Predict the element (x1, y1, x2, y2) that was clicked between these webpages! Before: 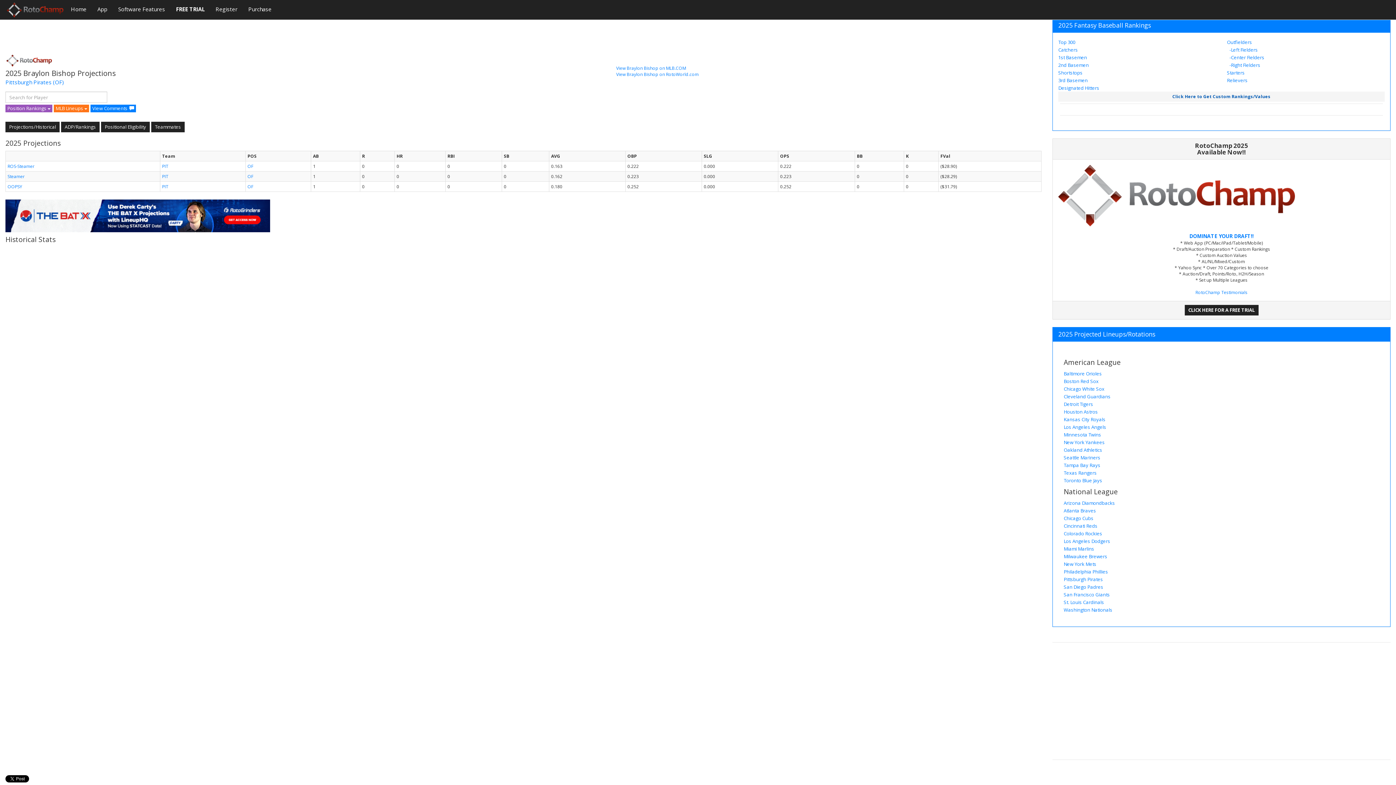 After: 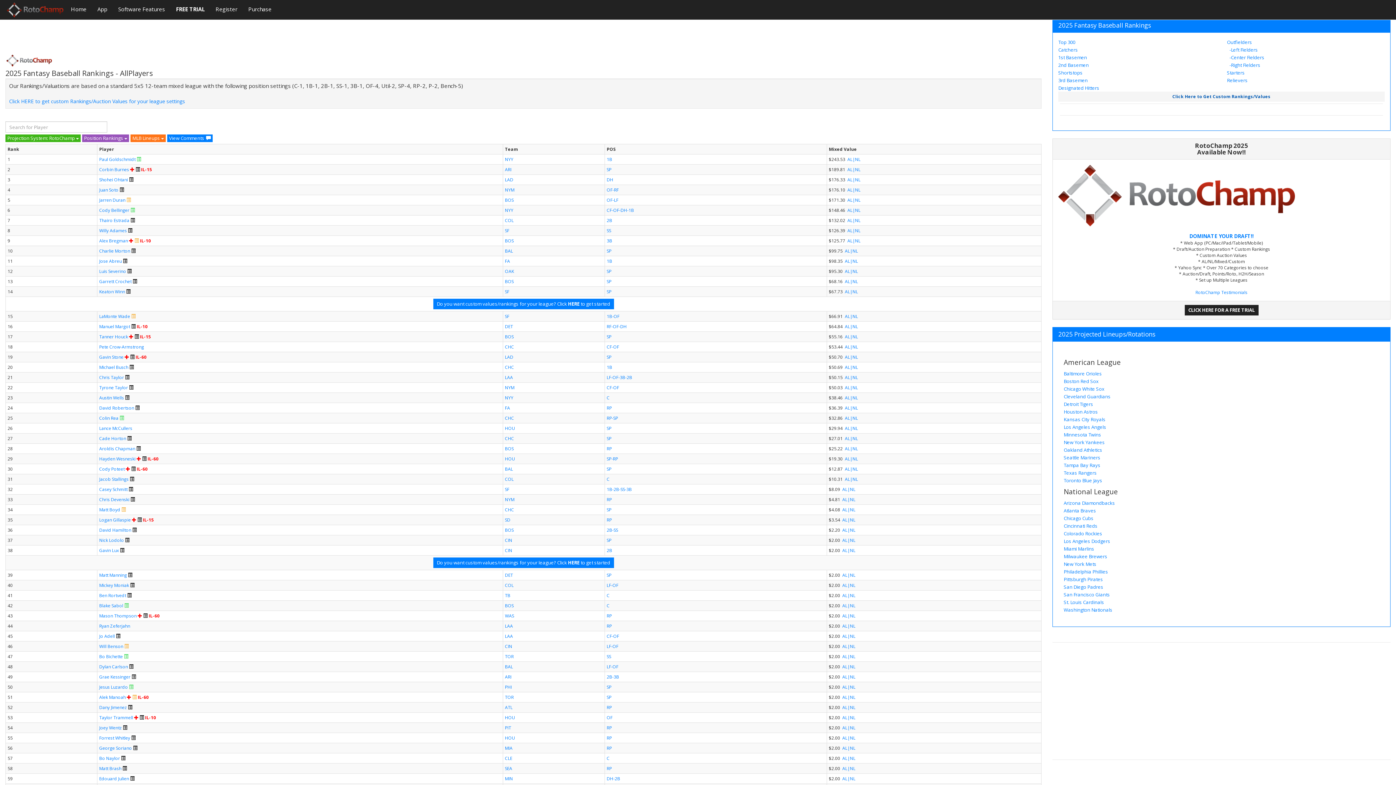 Action: bbox: (65, 0, 92, 18) label: Home